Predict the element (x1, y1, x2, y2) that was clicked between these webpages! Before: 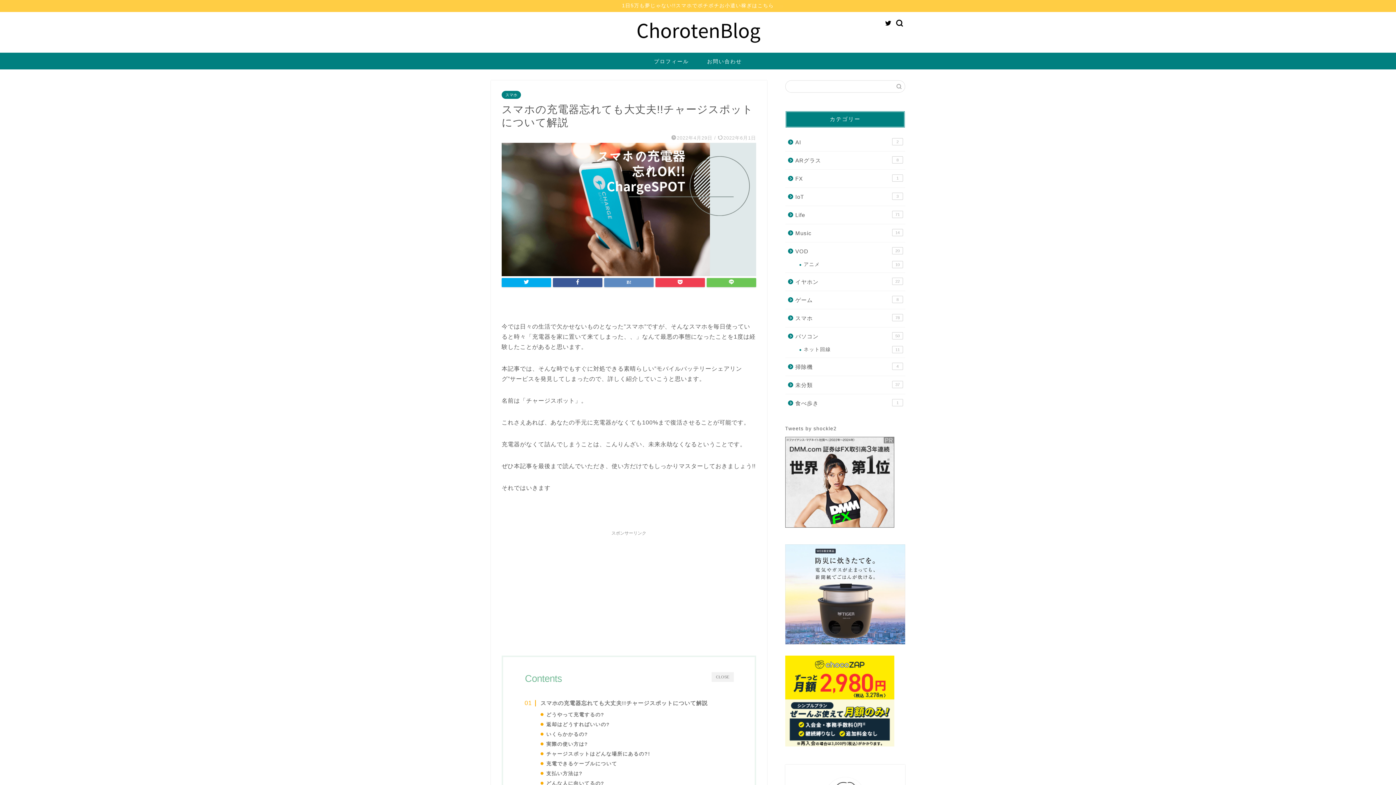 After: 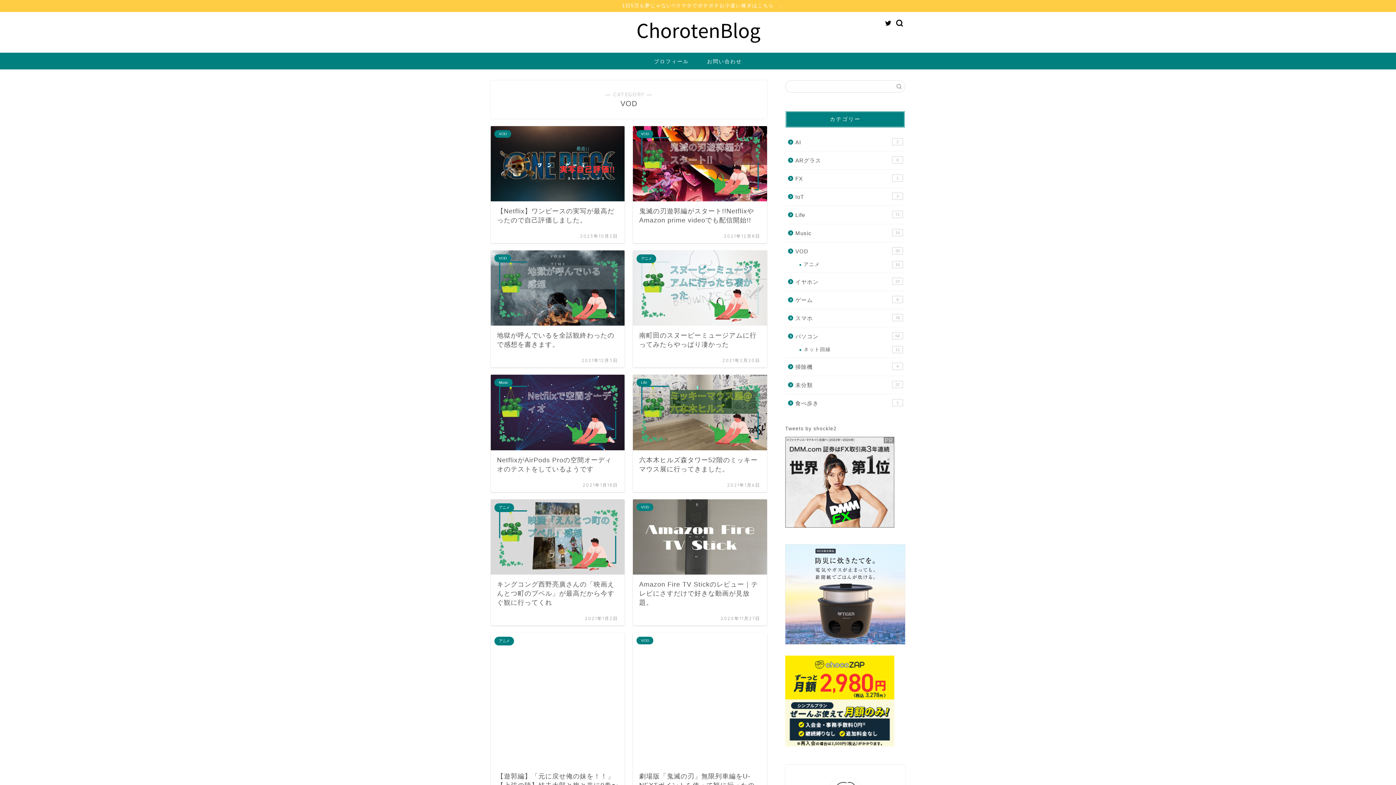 Action: label: VOD
20 bbox: (785, 242, 904, 260)